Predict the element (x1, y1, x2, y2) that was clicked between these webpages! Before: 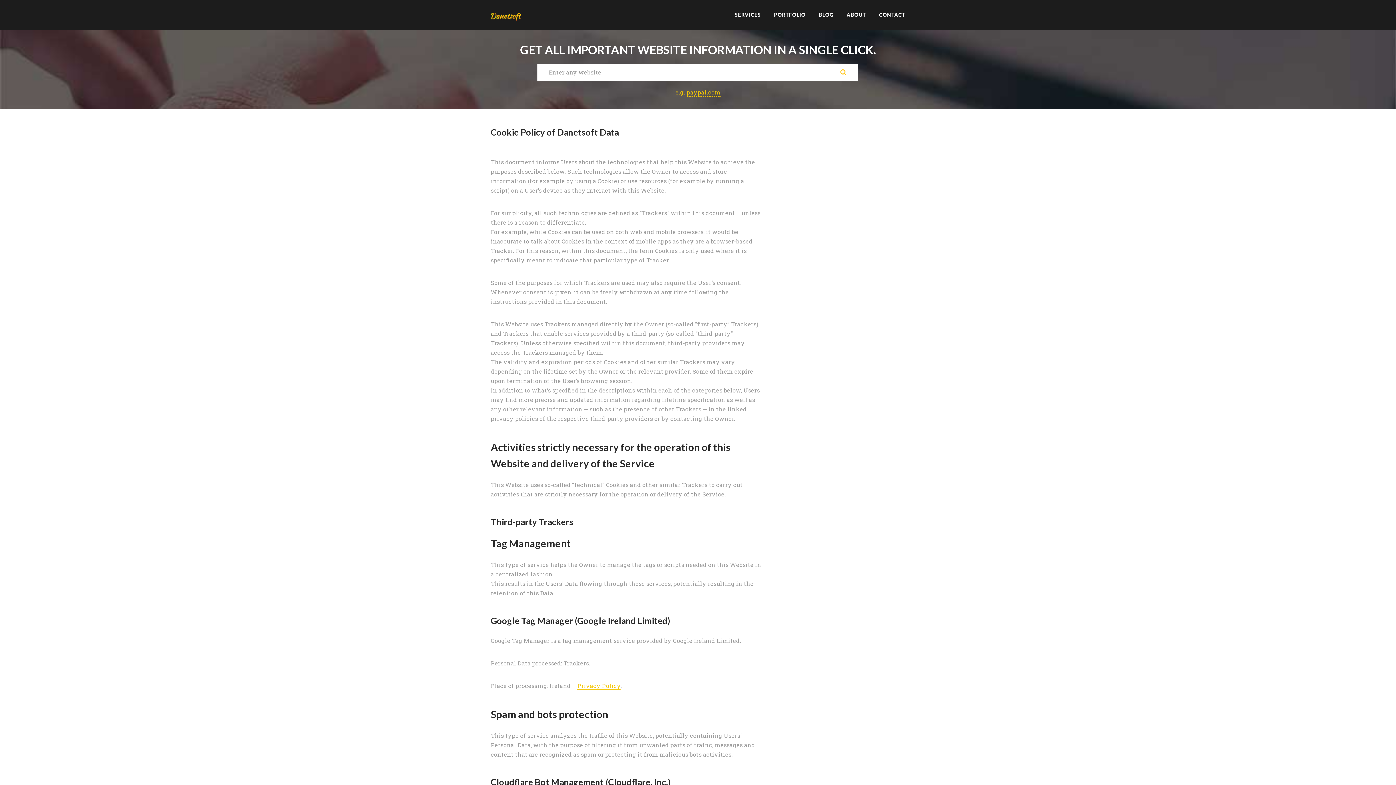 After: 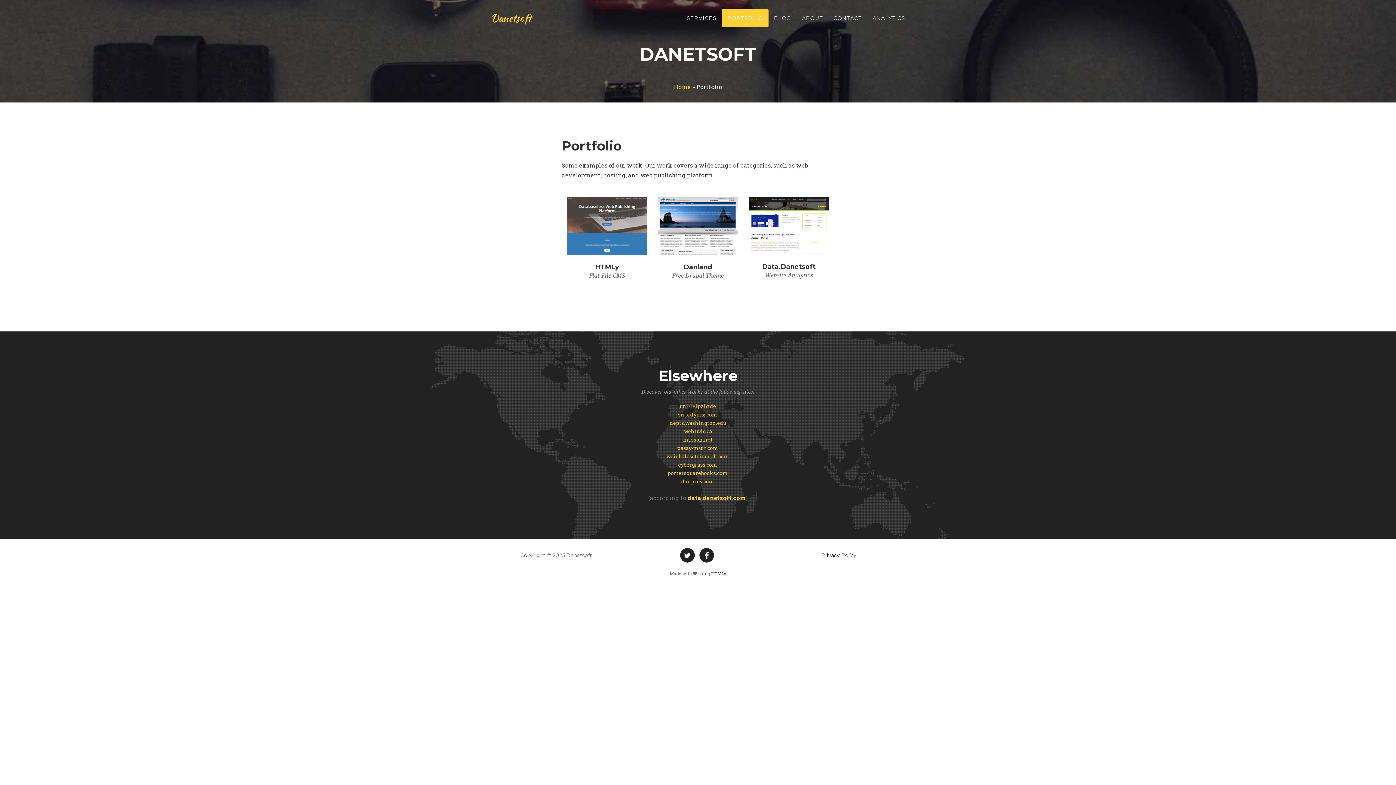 Action: bbox: (774, 11, 805, 17) label: PORTFOLIO